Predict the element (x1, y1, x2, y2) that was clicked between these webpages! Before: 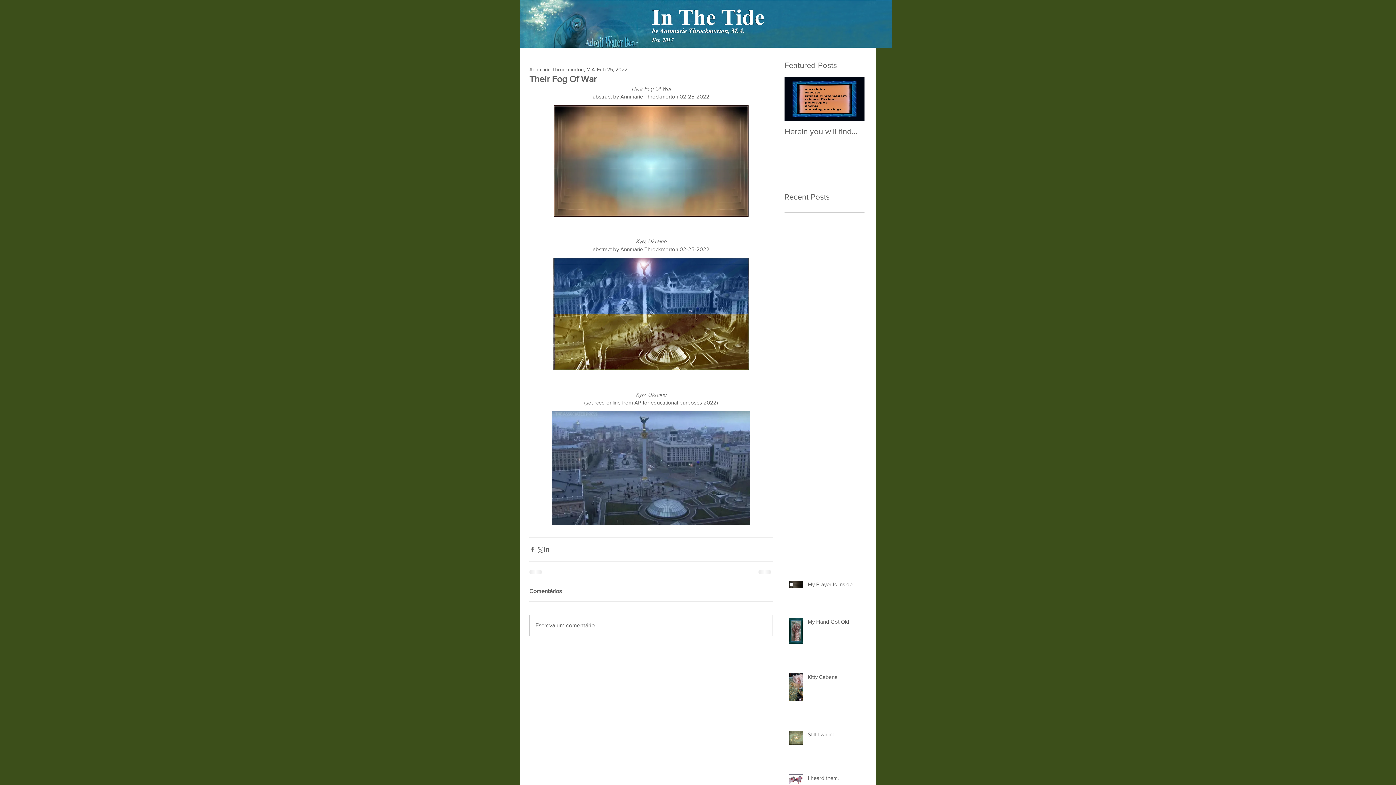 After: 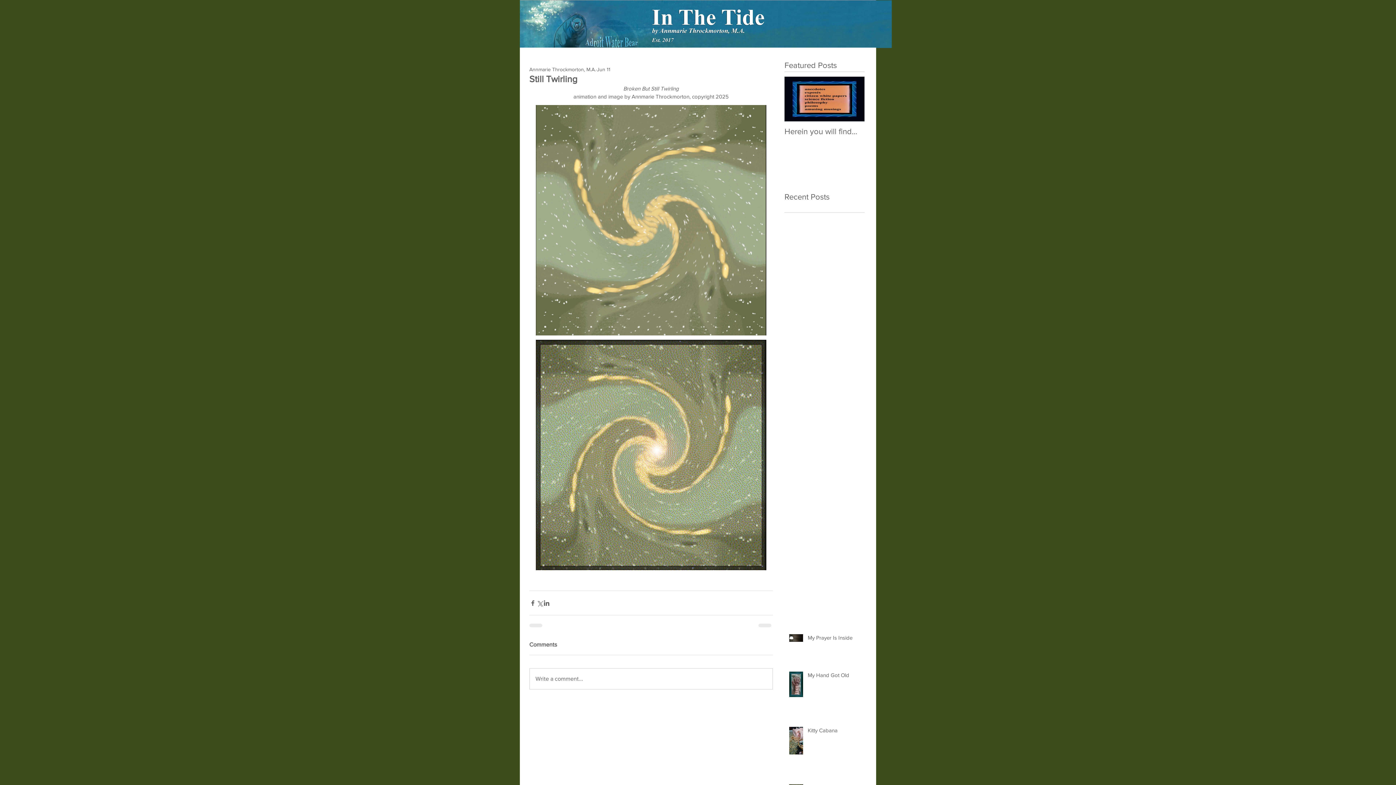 Action: label: Still Twirling bbox: (808, 730, 869, 741)